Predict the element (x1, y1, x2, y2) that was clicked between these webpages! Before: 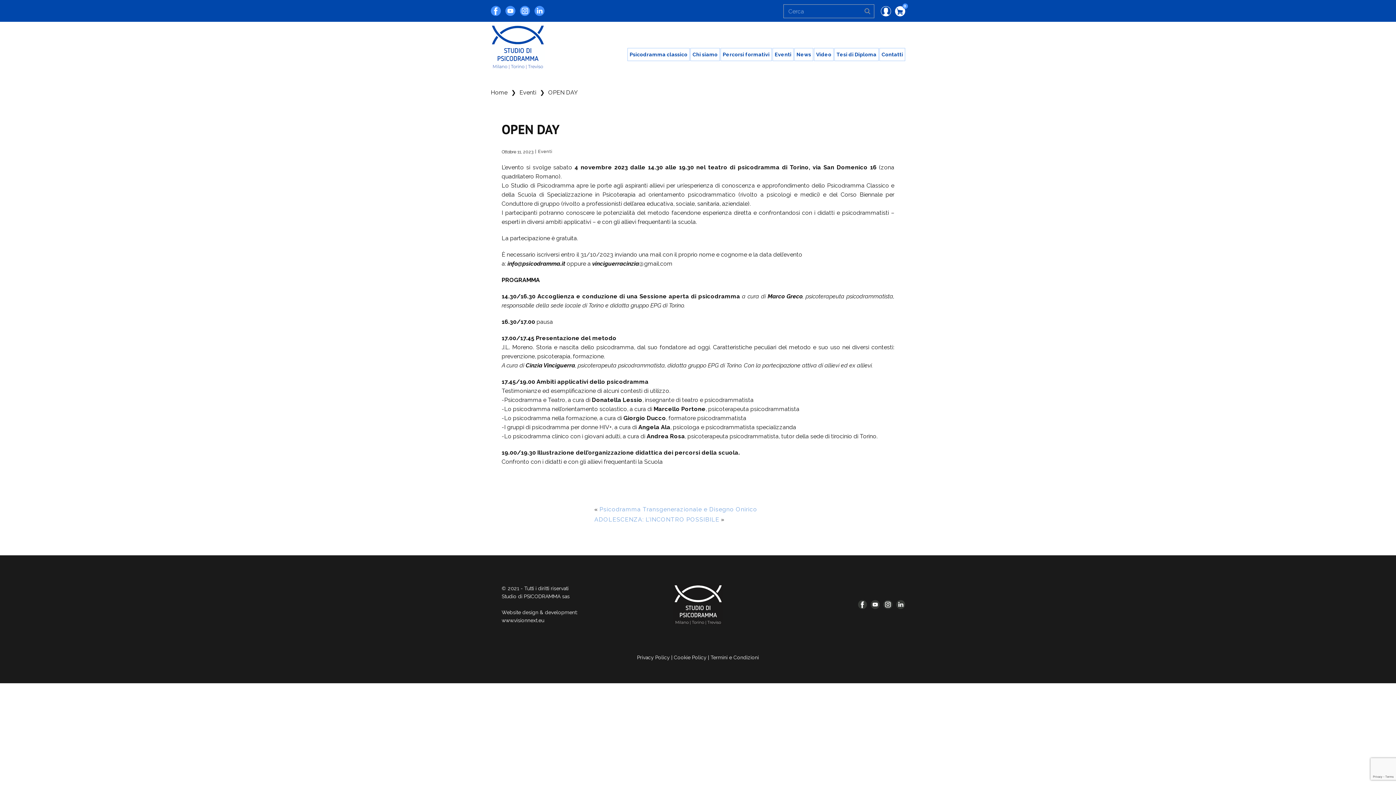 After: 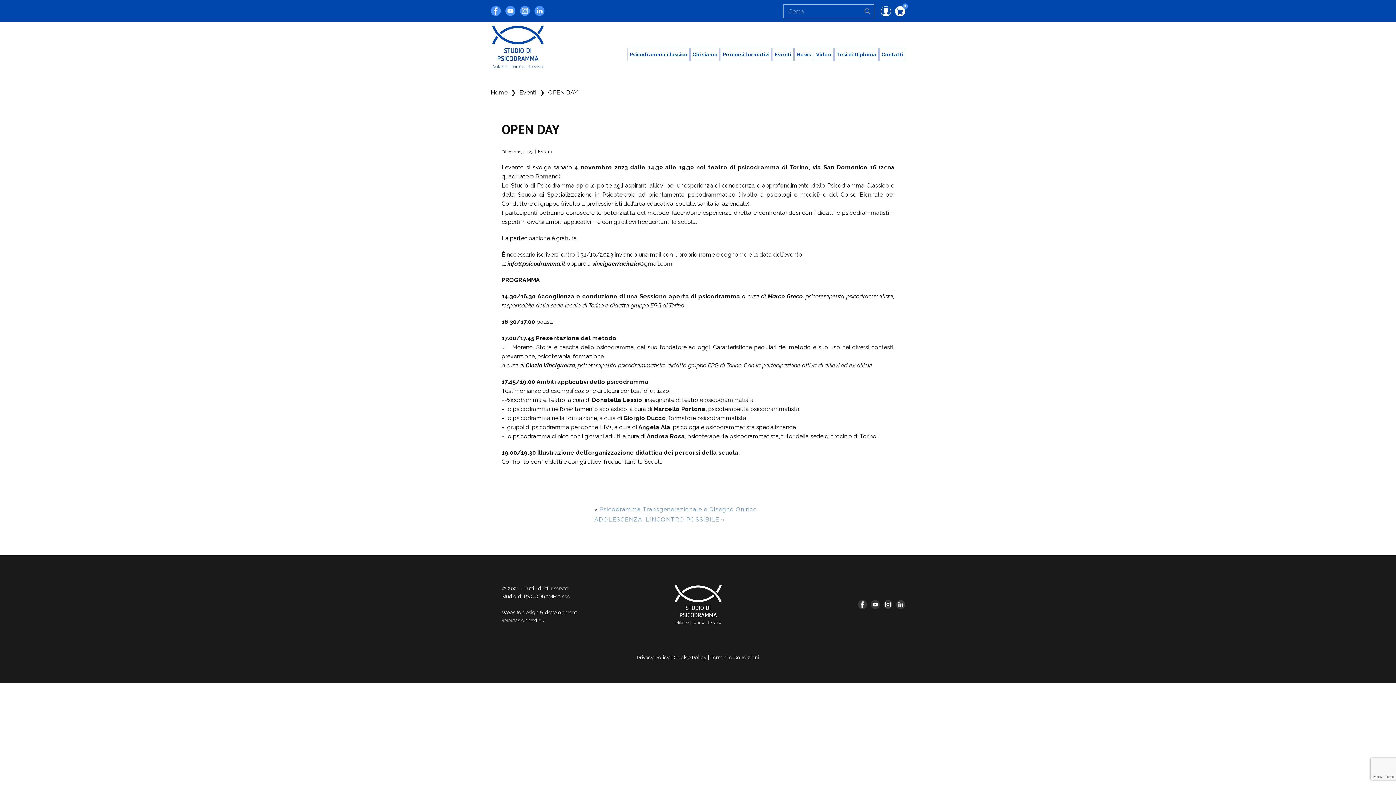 Action: bbox: (858, 600, 867, 609)